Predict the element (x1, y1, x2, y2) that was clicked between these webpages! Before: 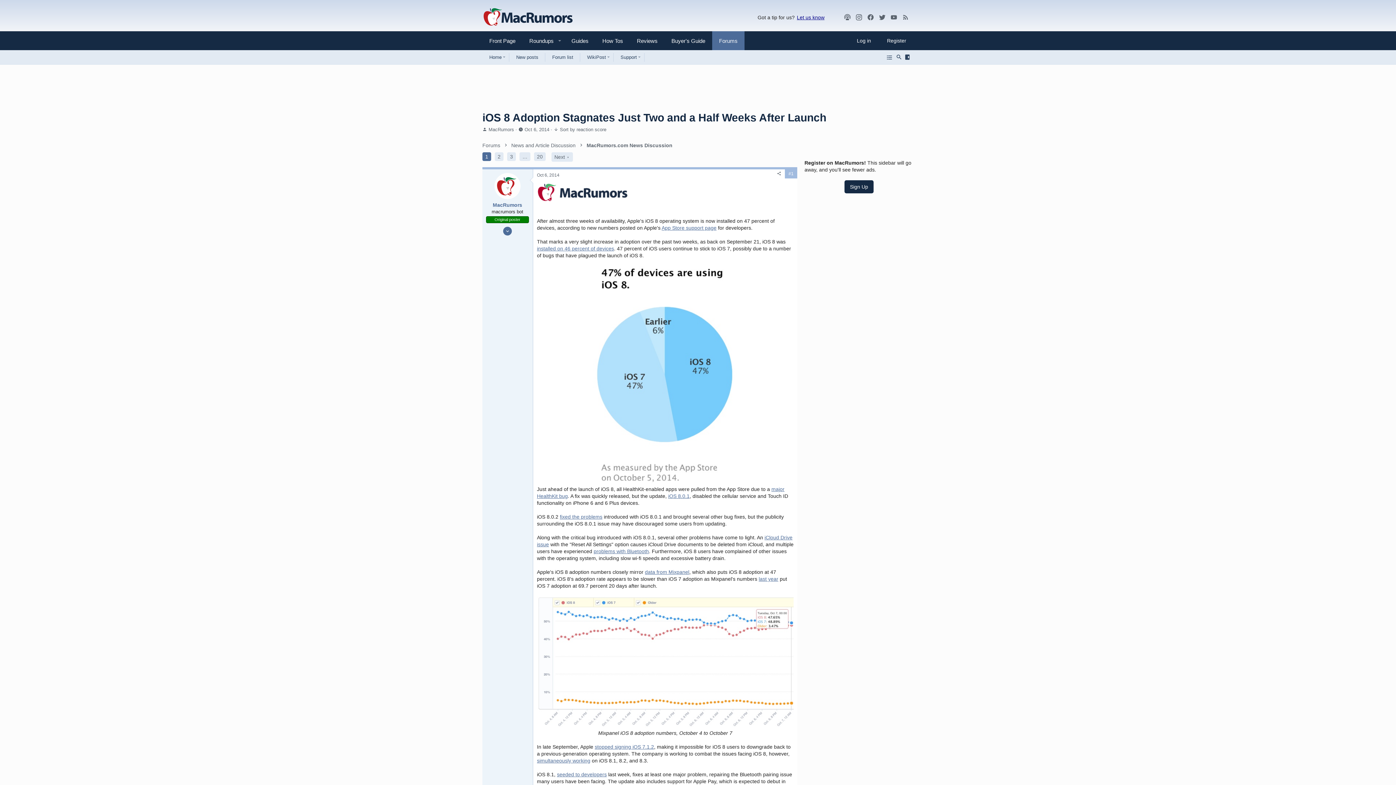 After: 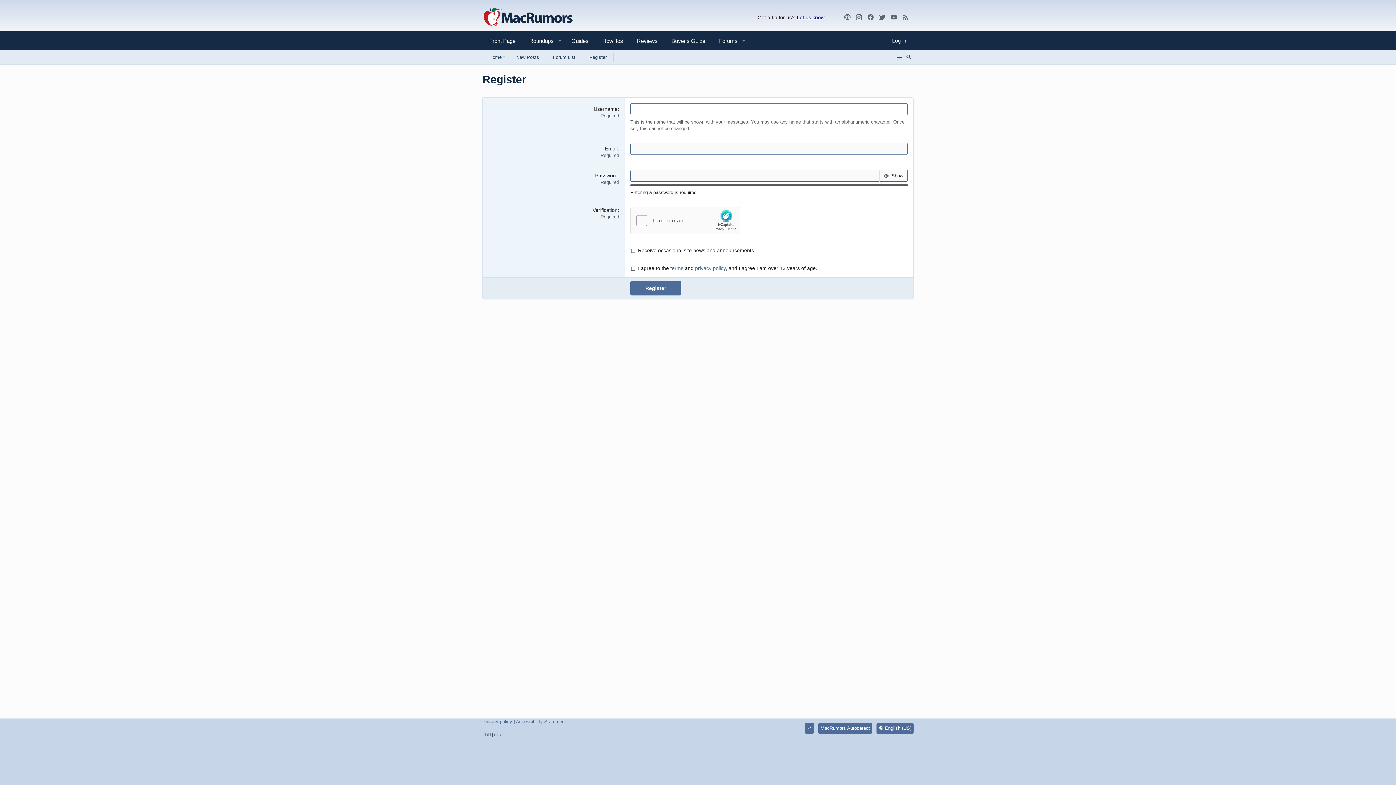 Action: label: Sign Up bbox: (844, 180, 873, 193)